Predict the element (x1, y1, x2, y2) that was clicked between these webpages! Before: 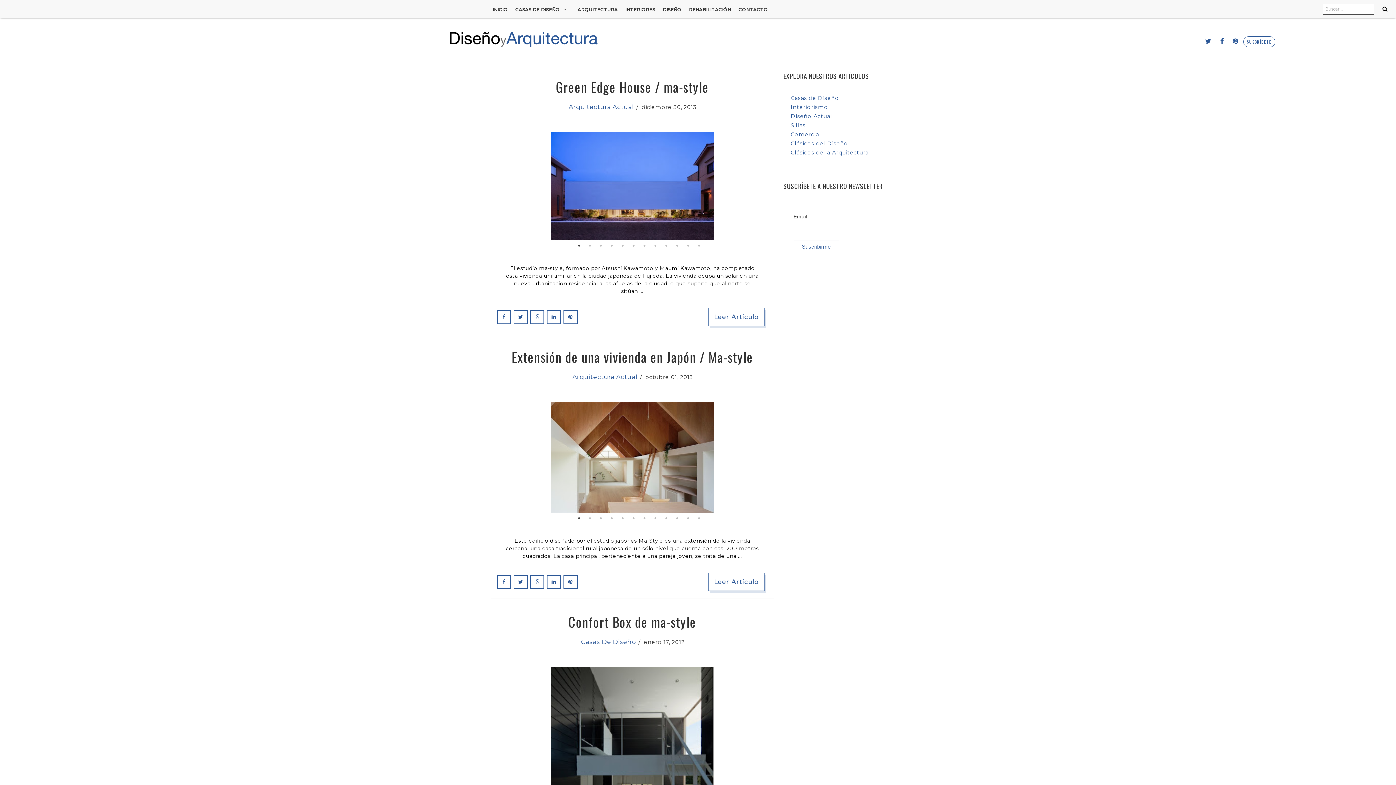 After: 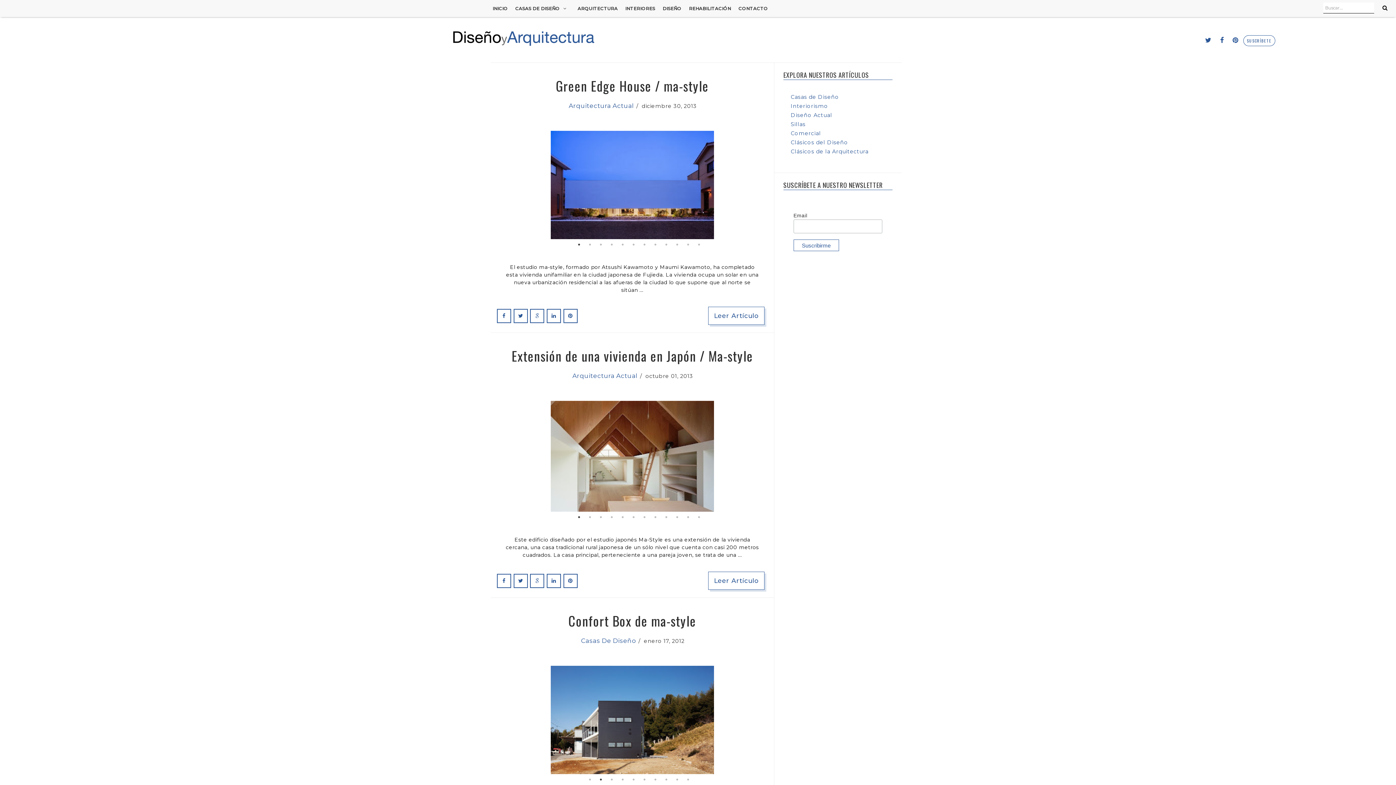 Action: label: Next bbox: (753, 779, 761, 786)